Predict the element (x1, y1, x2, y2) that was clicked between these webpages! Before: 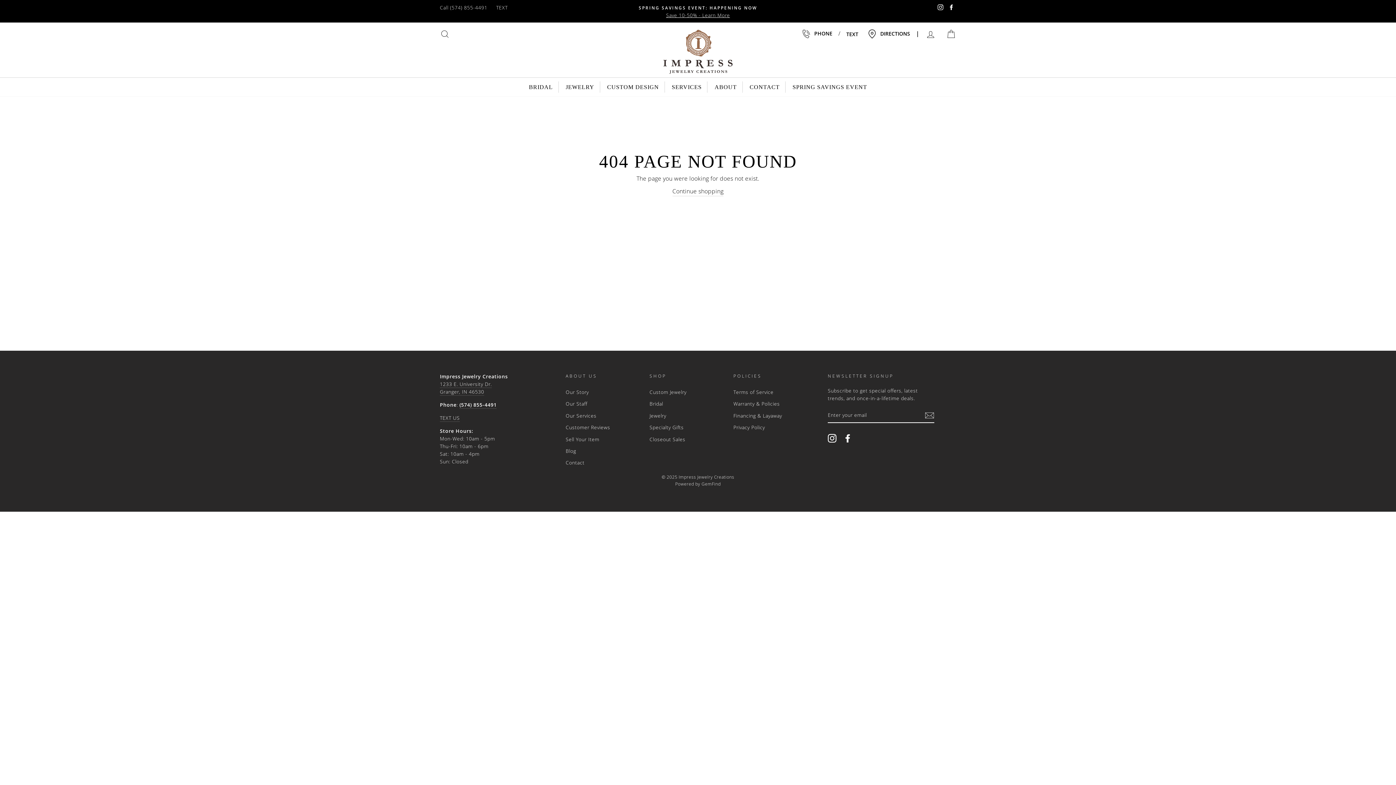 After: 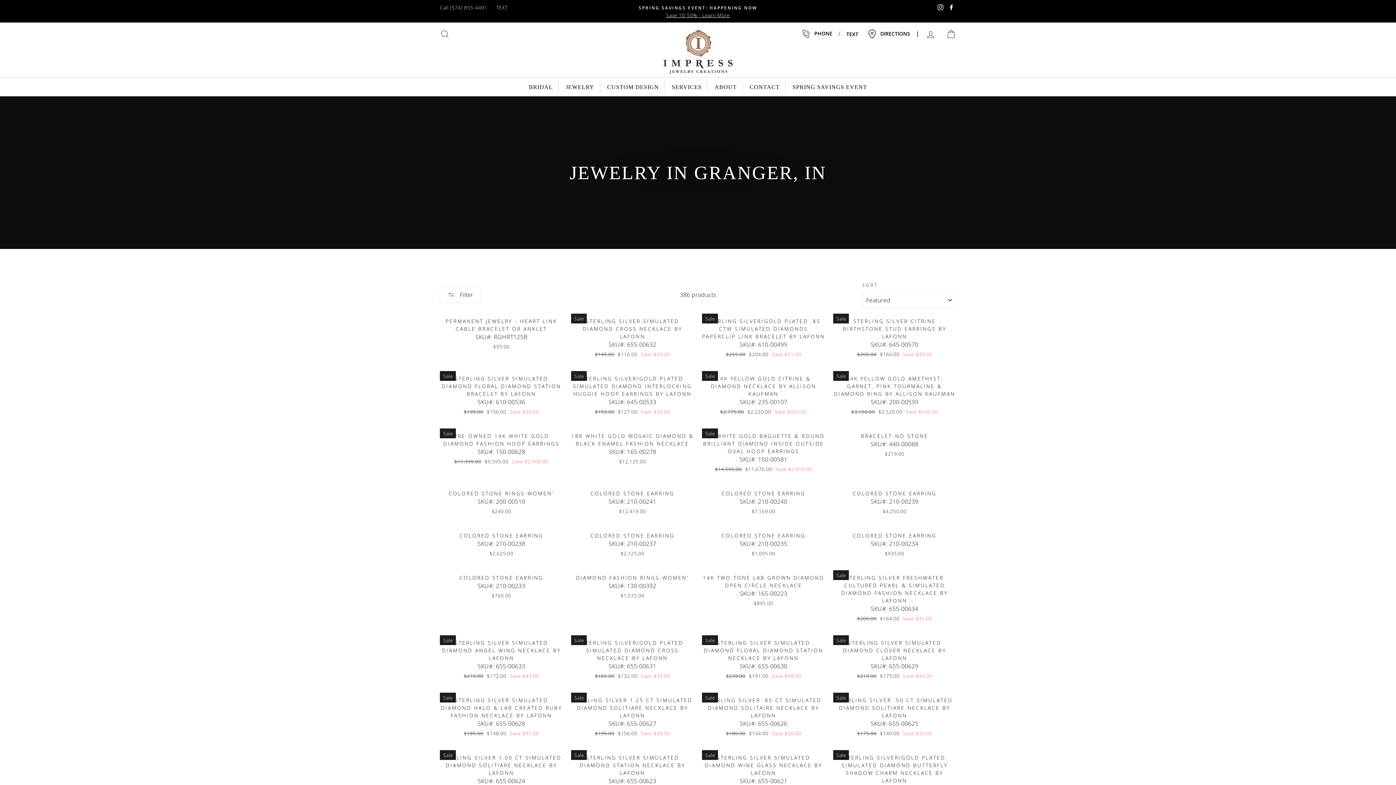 Action: bbox: (560, 81, 599, 92) label: JEWELRY